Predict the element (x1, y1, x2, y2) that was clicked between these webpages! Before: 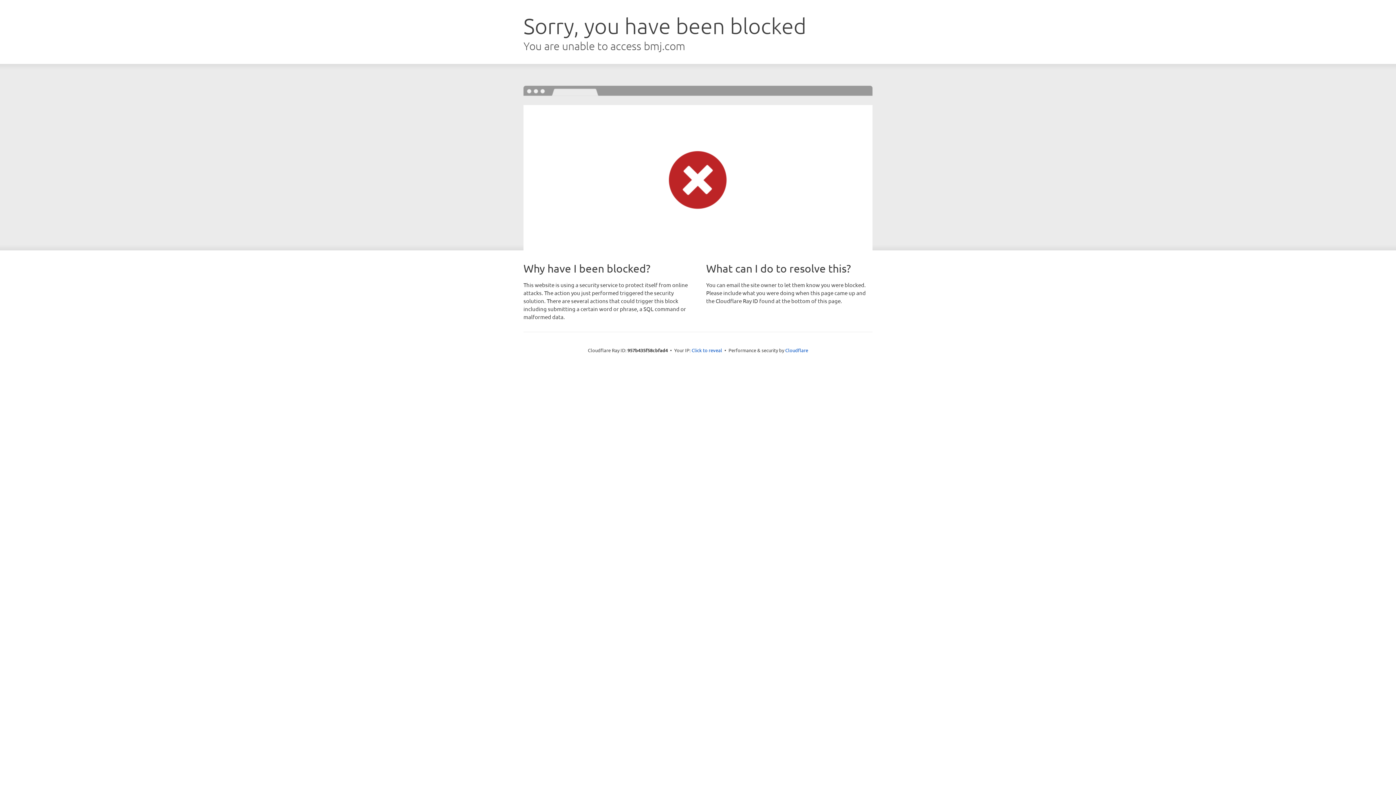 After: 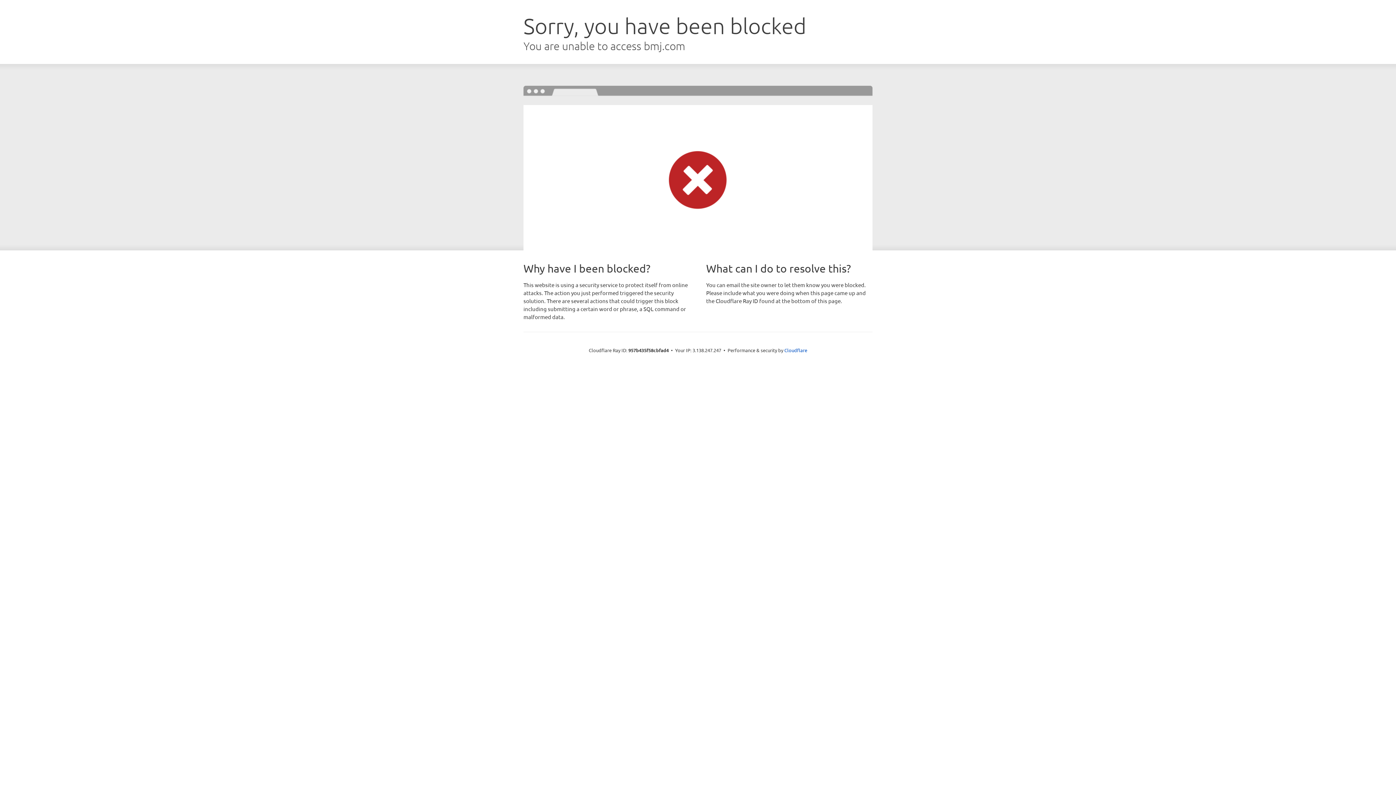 Action: label: Click to reveal bbox: (691, 346, 722, 353)